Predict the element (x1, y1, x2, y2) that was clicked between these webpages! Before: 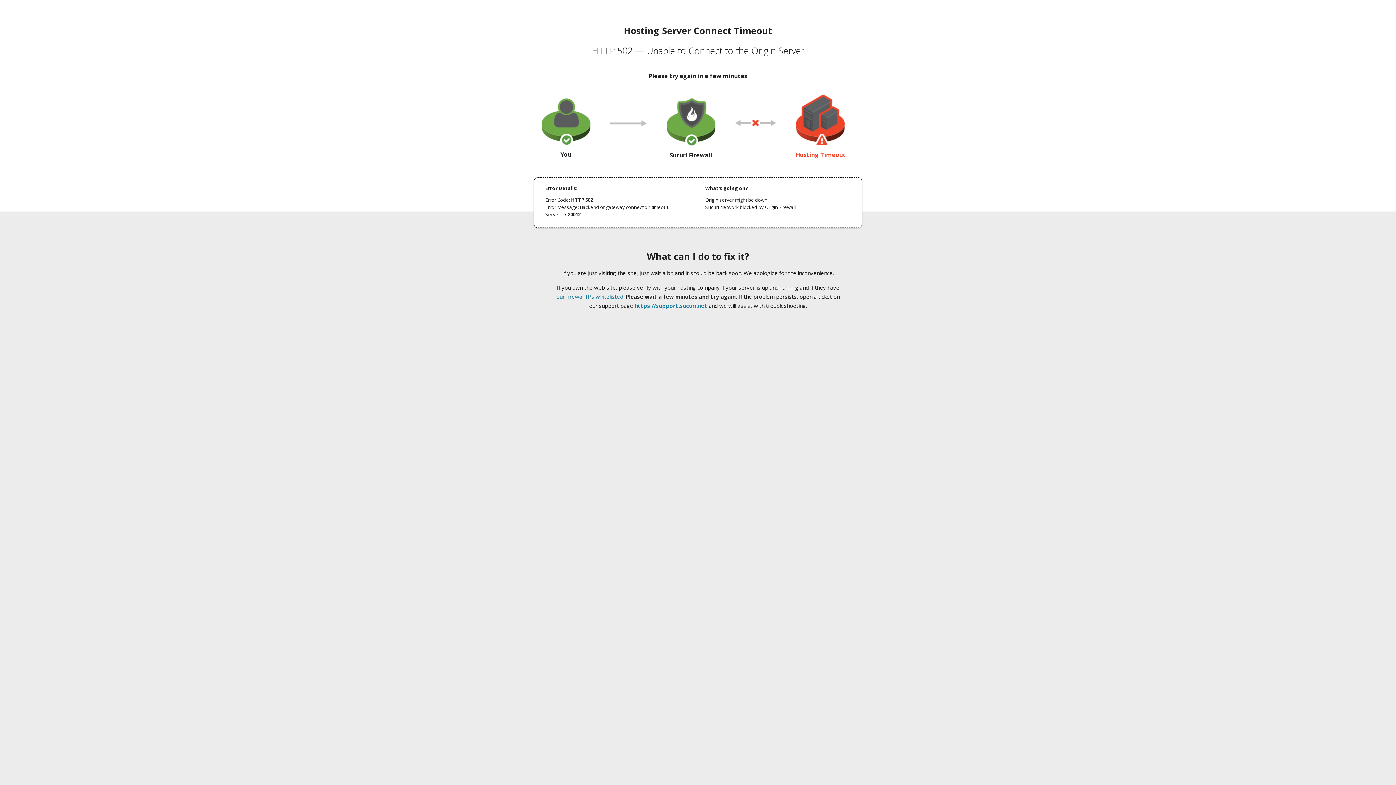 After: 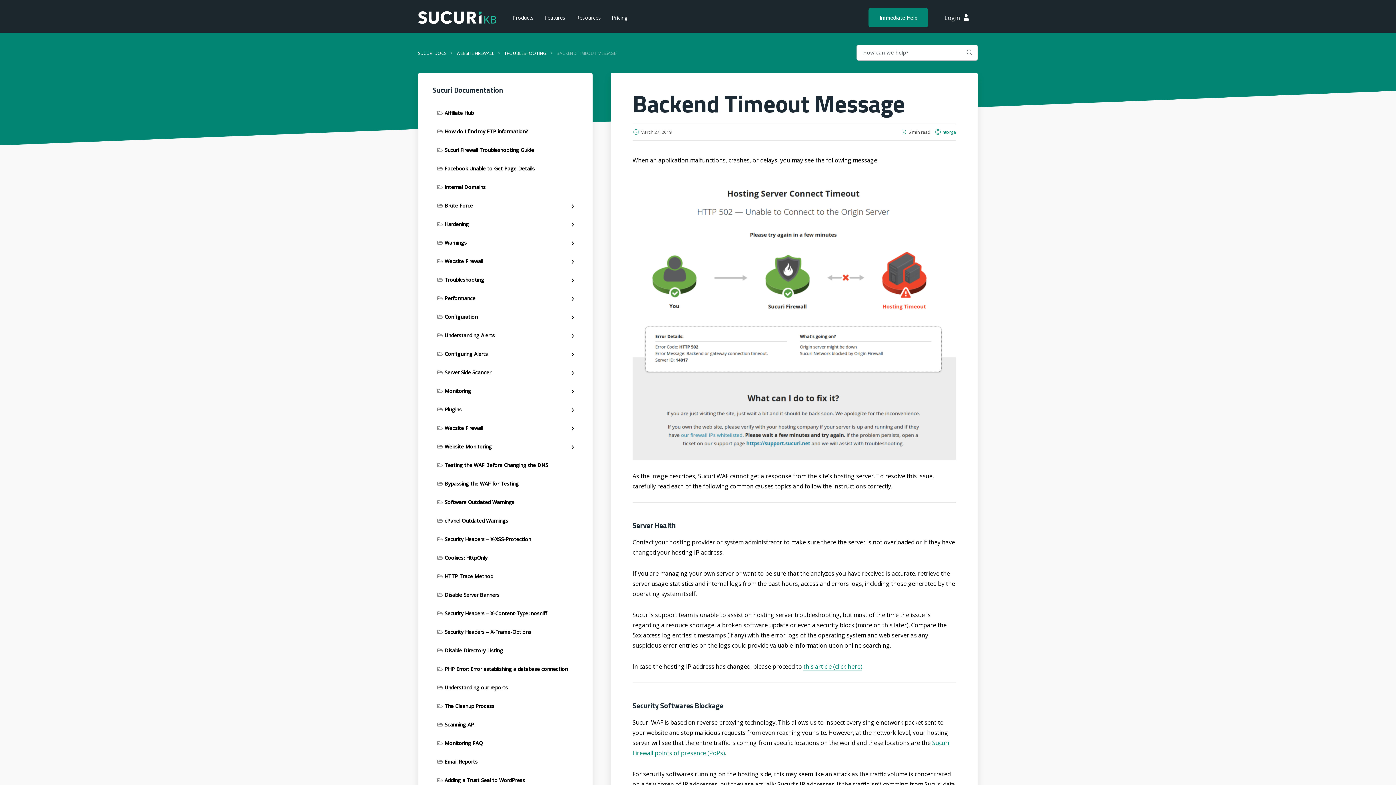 Action: label: our firewall IPs whitelisted bbox: (556, 293, 623, 300)